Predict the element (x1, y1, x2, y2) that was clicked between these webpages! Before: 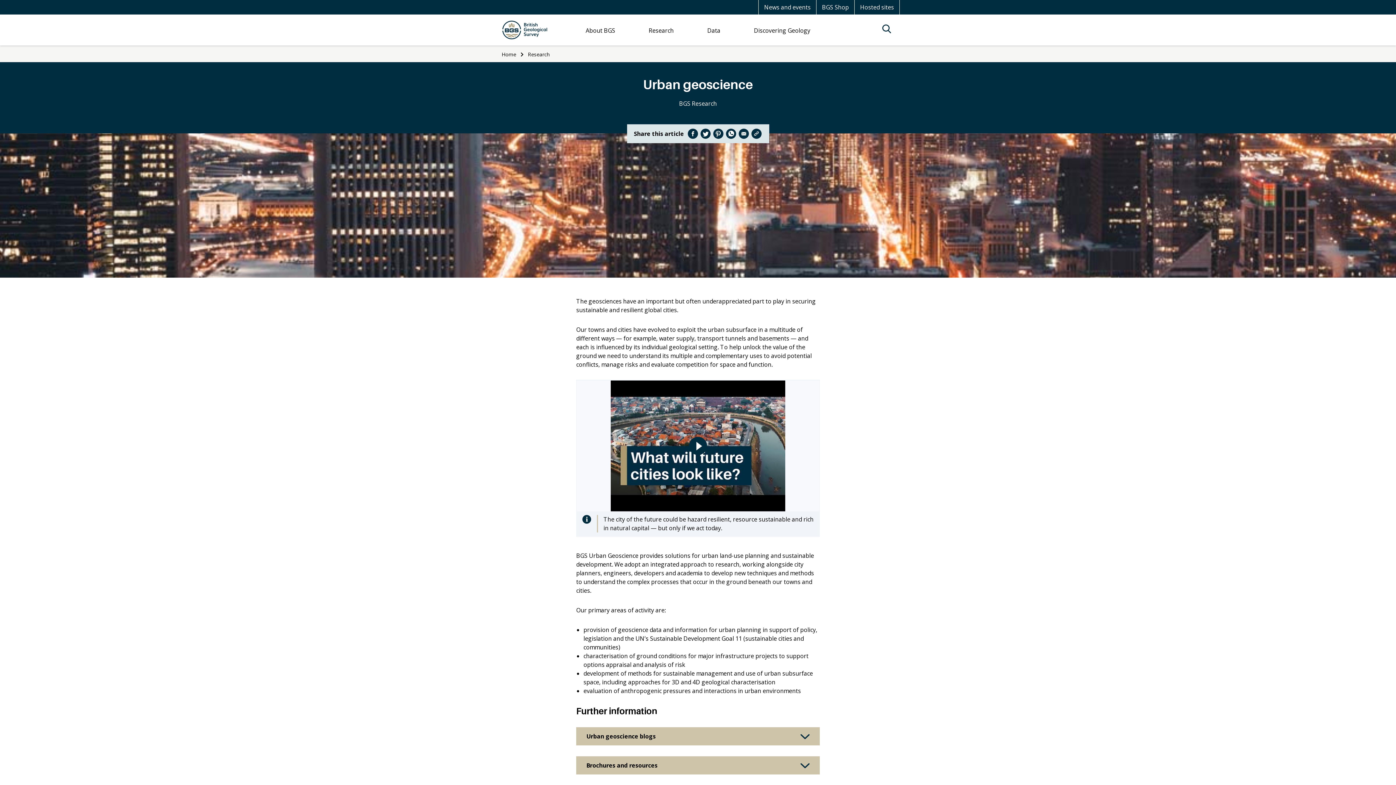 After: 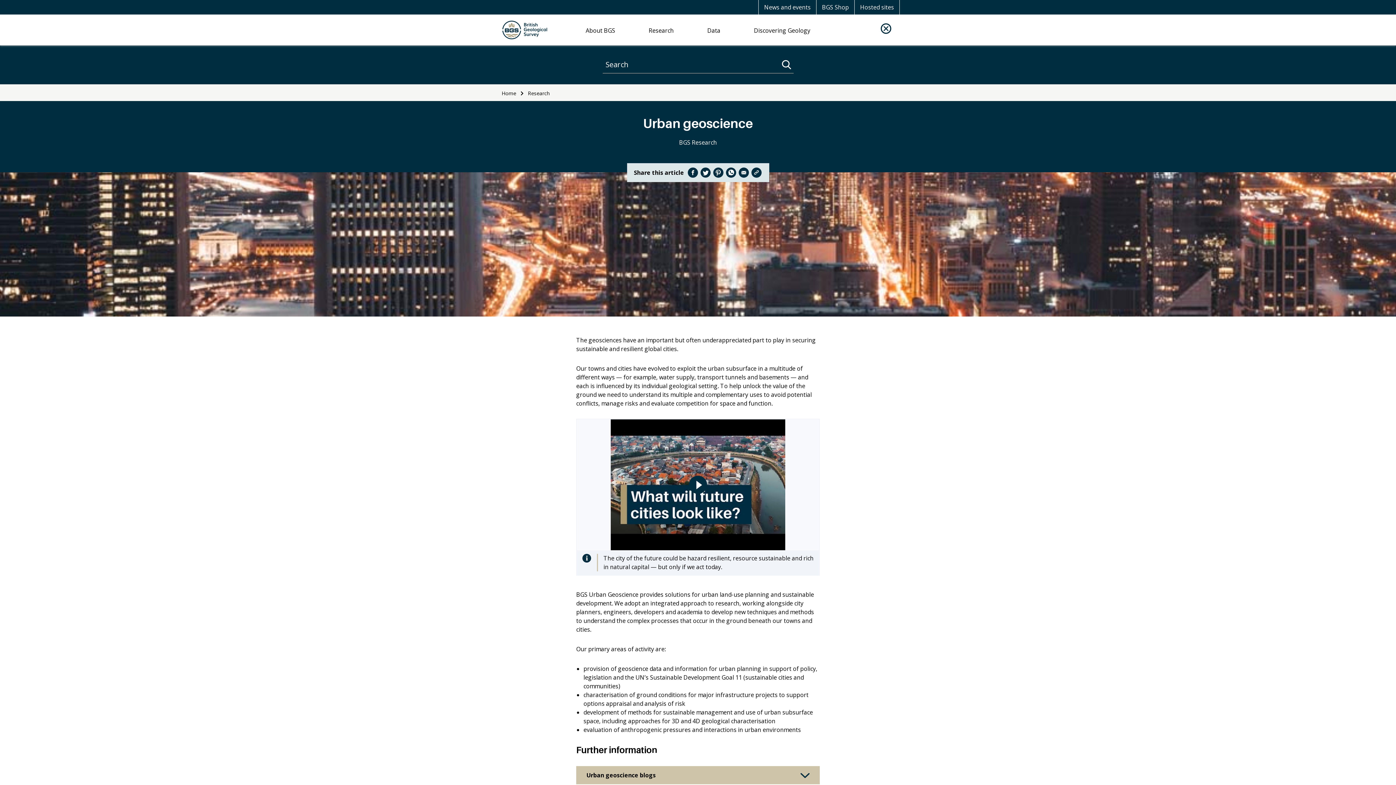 Action: bbox: (880, 21, 895, 33) label: Search